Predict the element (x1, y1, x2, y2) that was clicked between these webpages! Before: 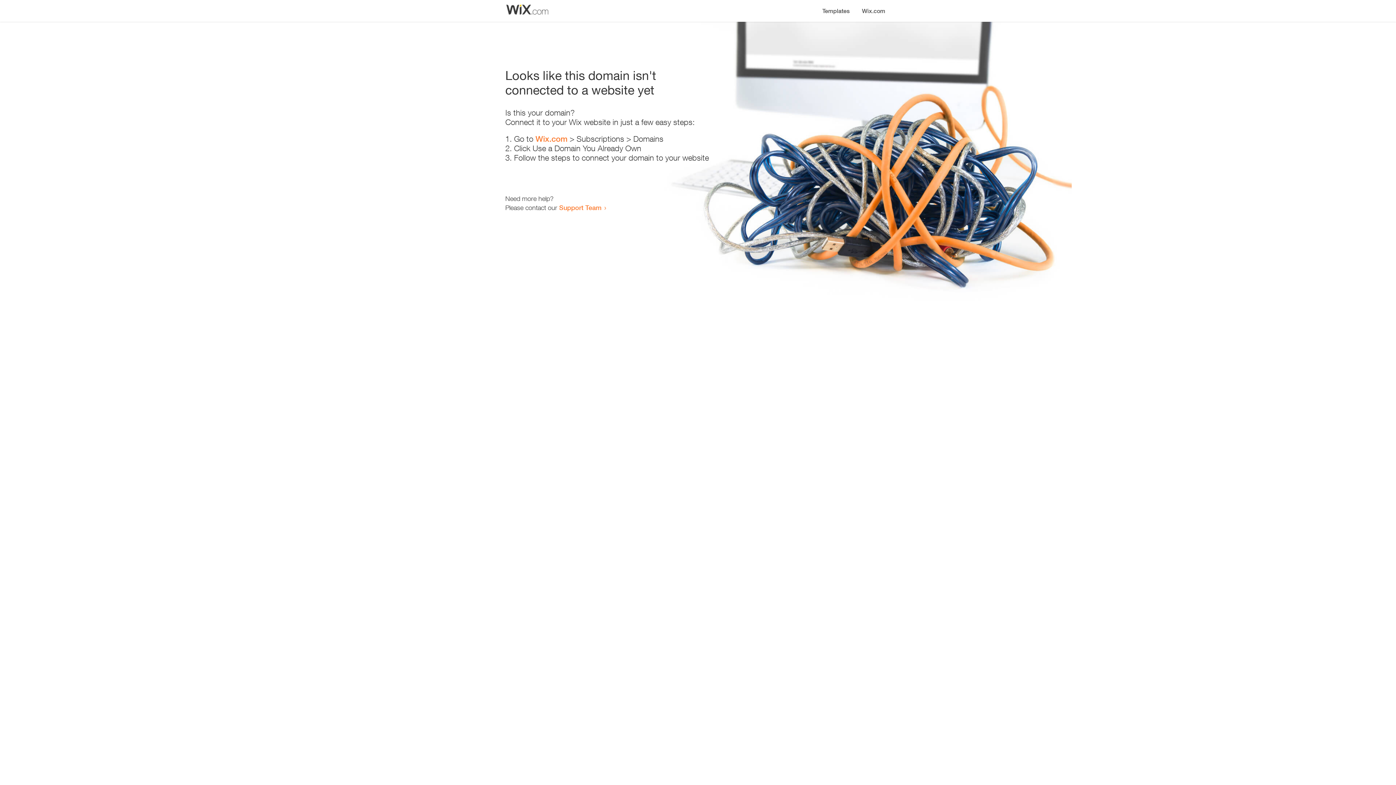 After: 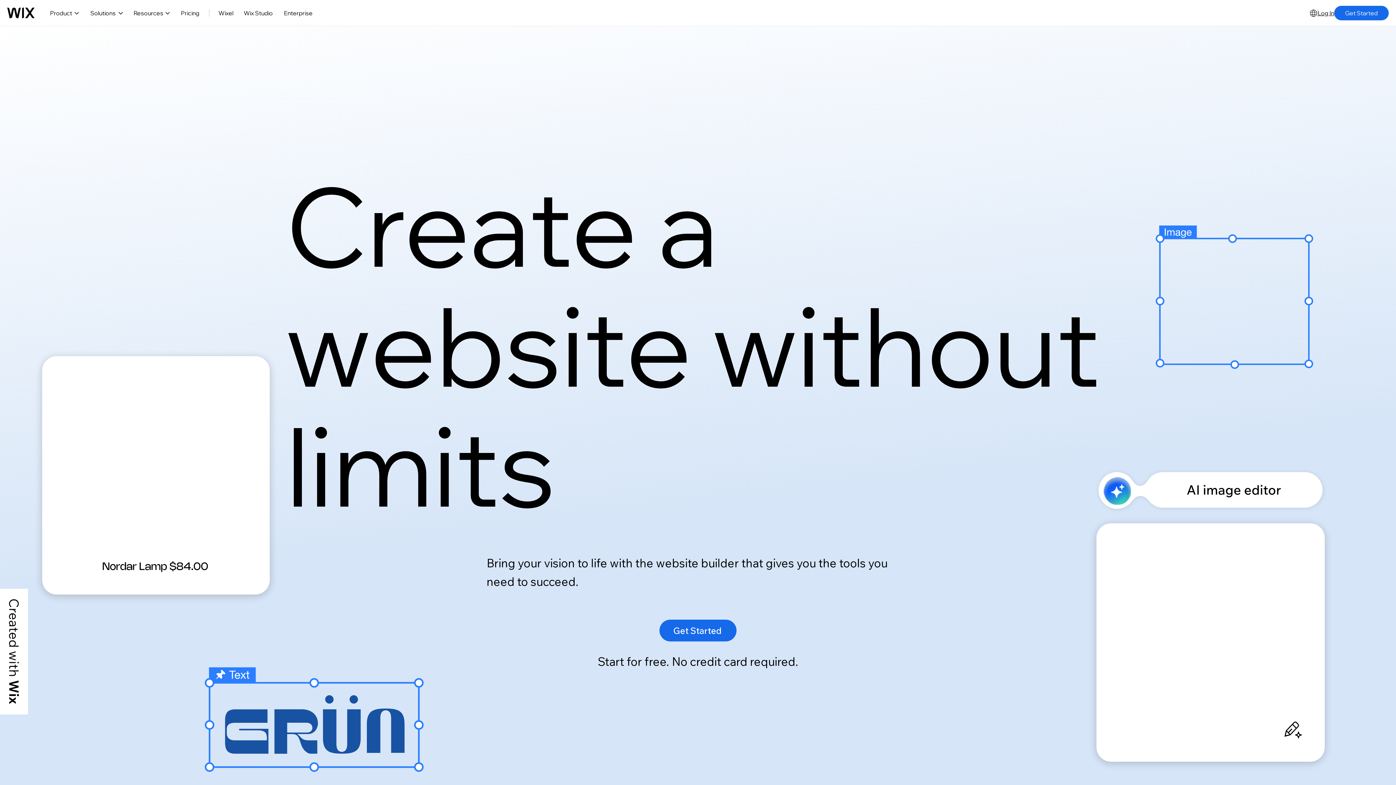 Action: bbox: (535, 134, 567, 143) label: Wix.com